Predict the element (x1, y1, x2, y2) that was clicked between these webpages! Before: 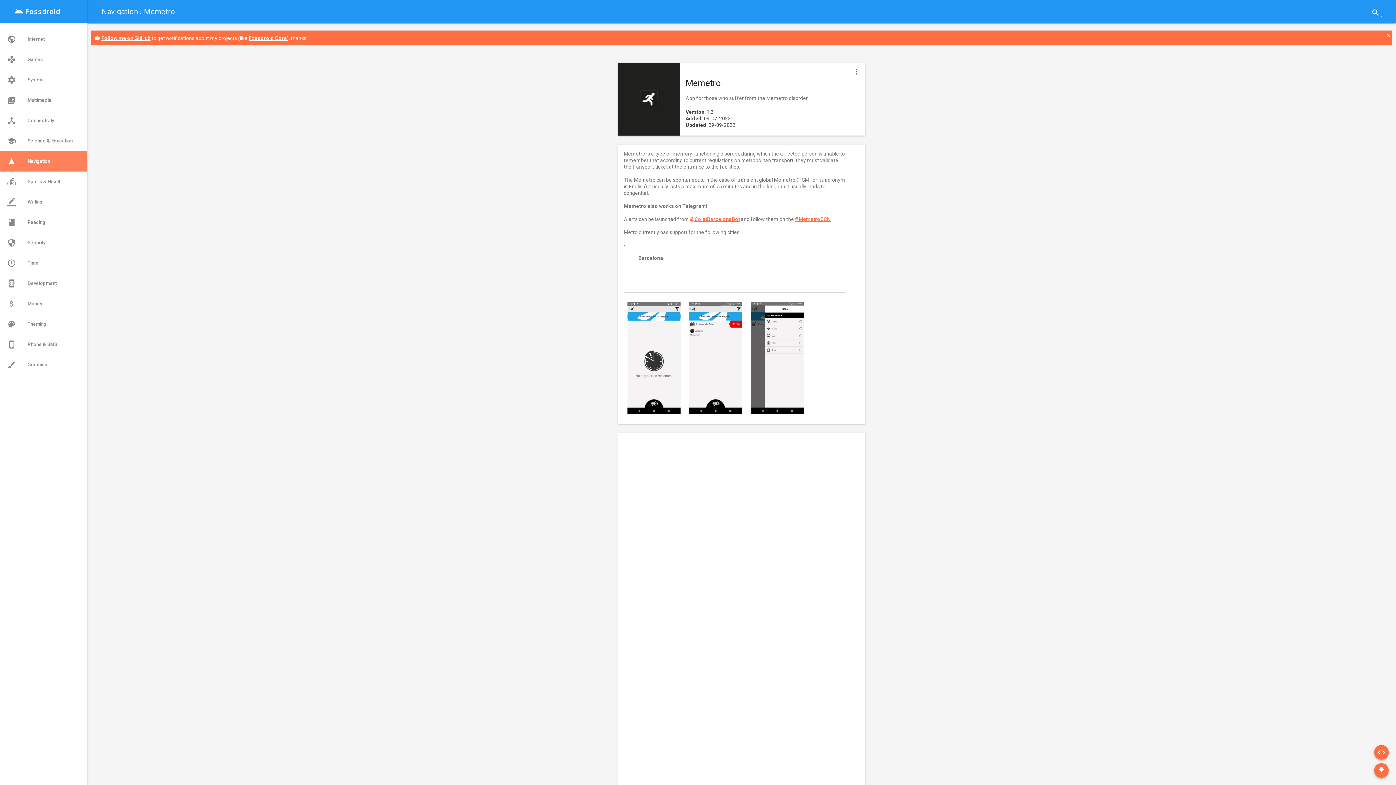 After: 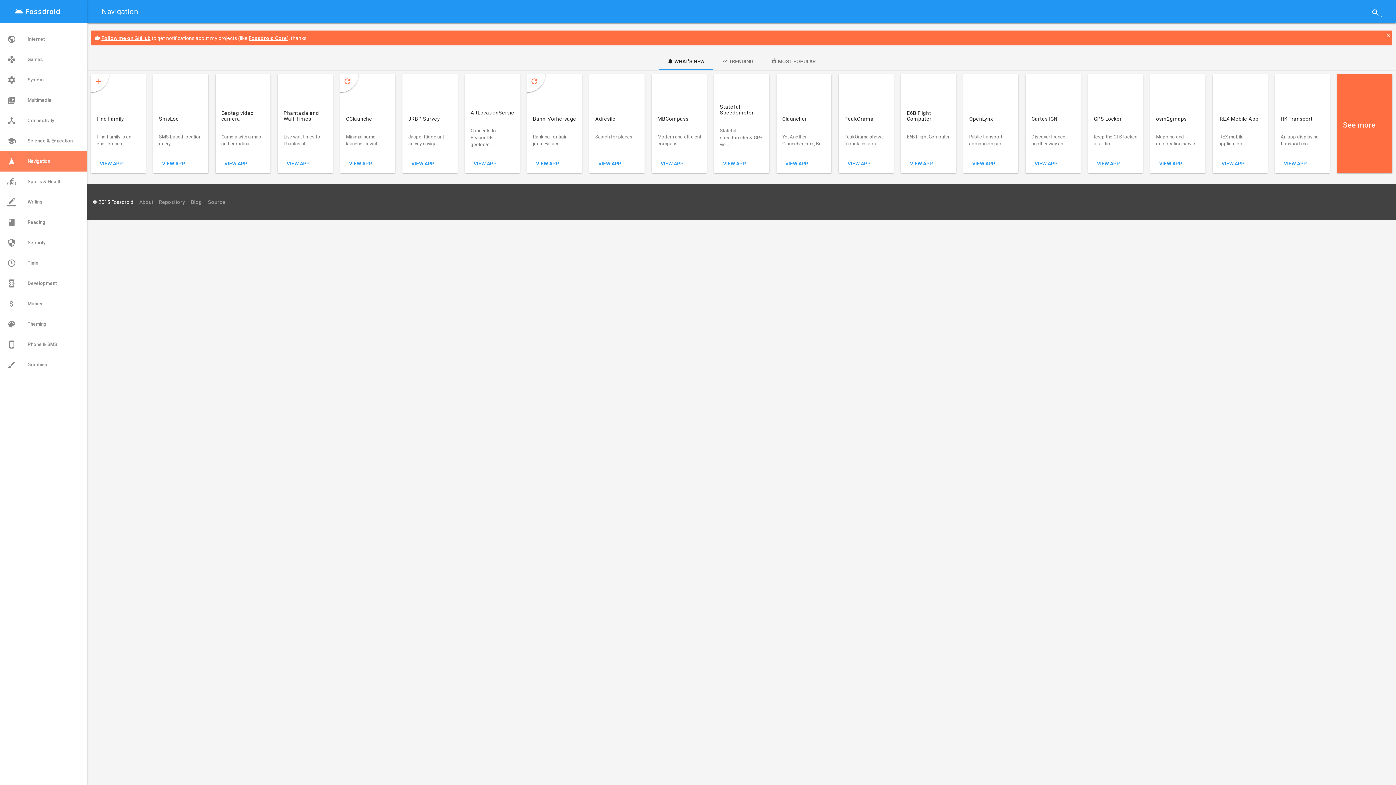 Action: bbox: (101, 7, 137, 16) label: Navigation